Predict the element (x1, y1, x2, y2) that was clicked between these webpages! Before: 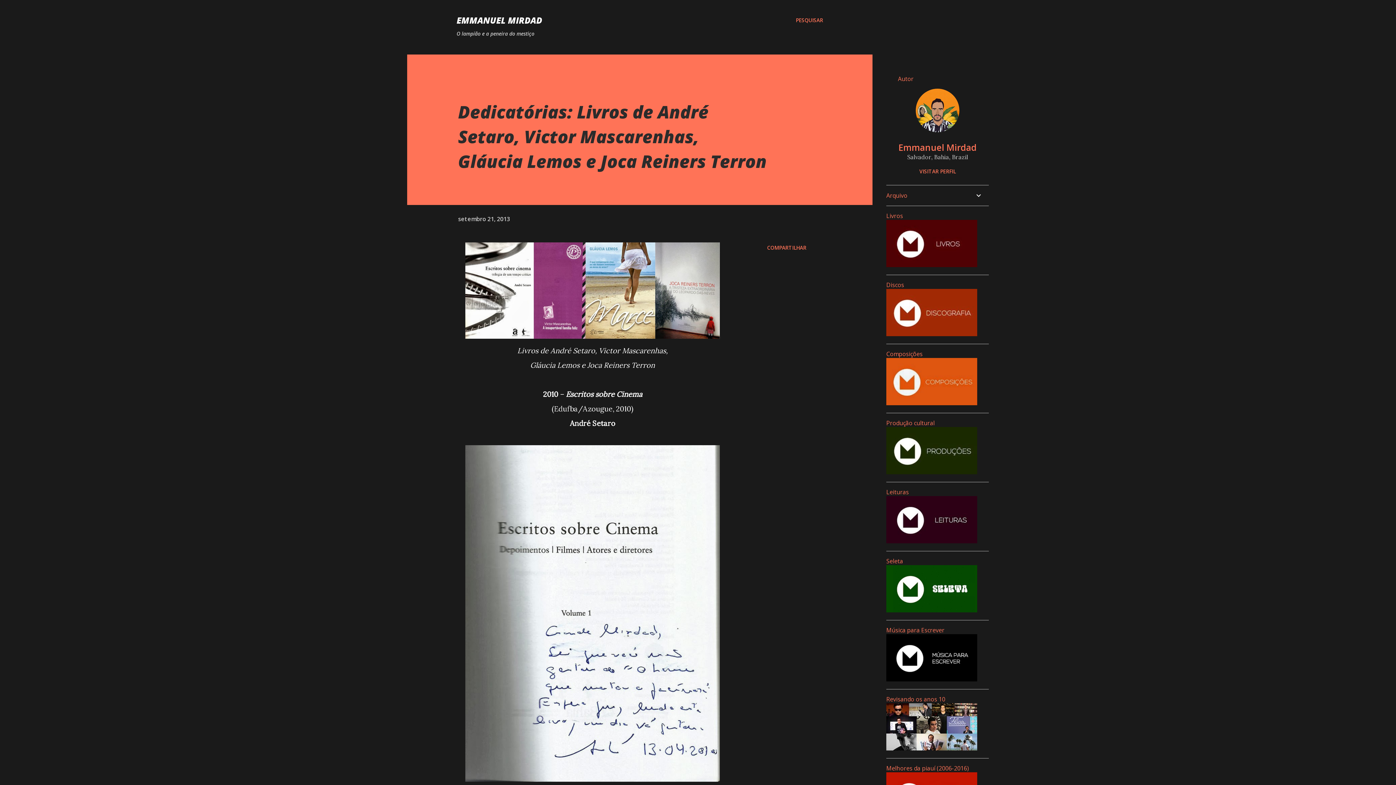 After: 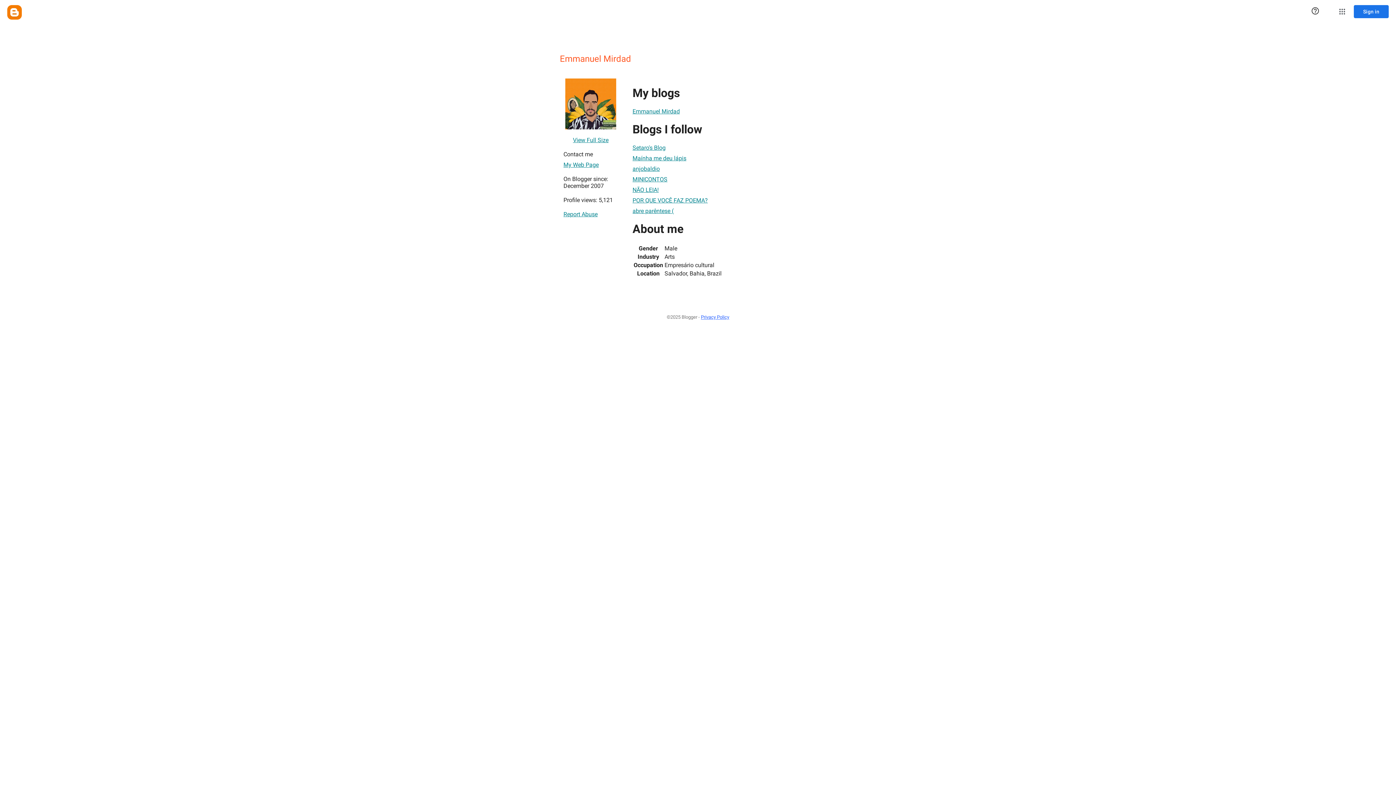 Action: label: Emmanuel Mirdad bbox: (886, 141, 989, 153)